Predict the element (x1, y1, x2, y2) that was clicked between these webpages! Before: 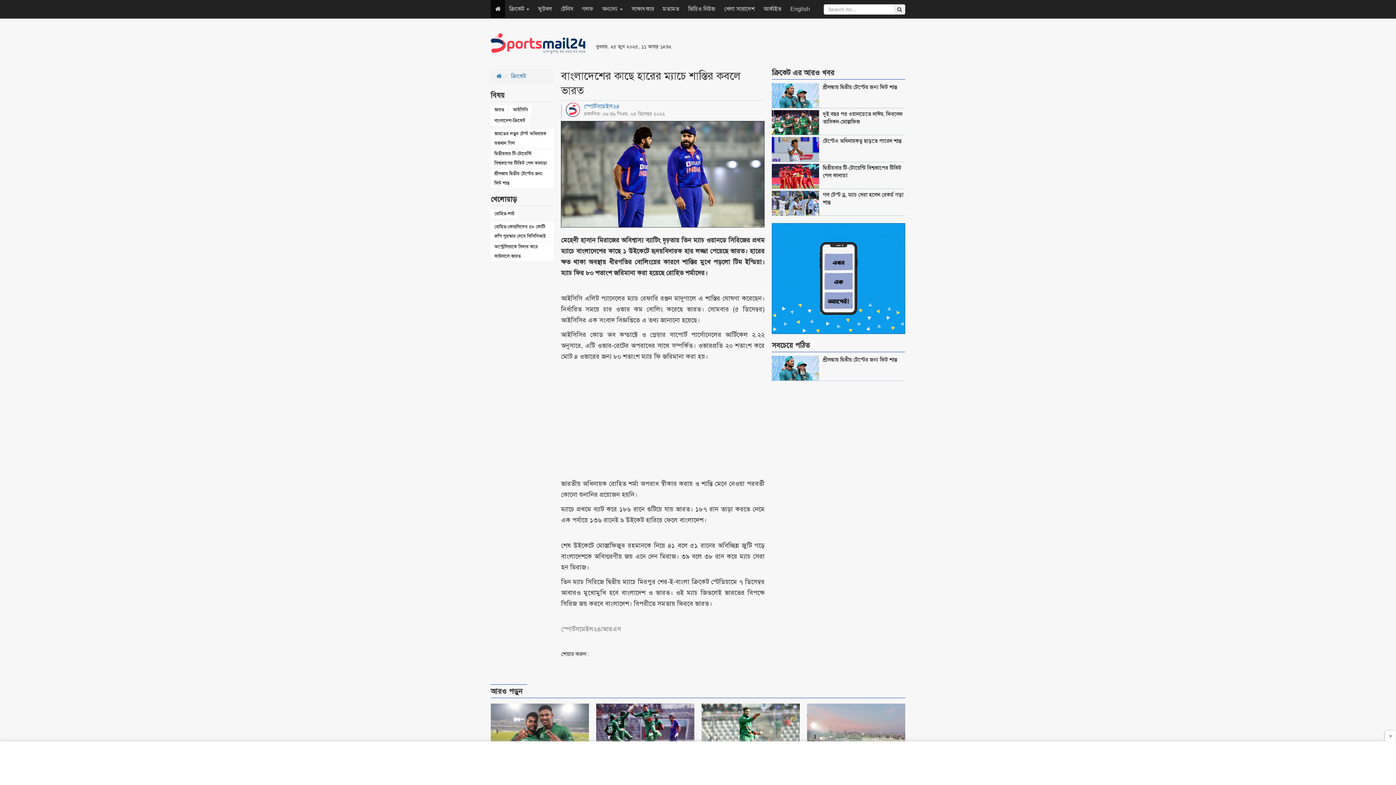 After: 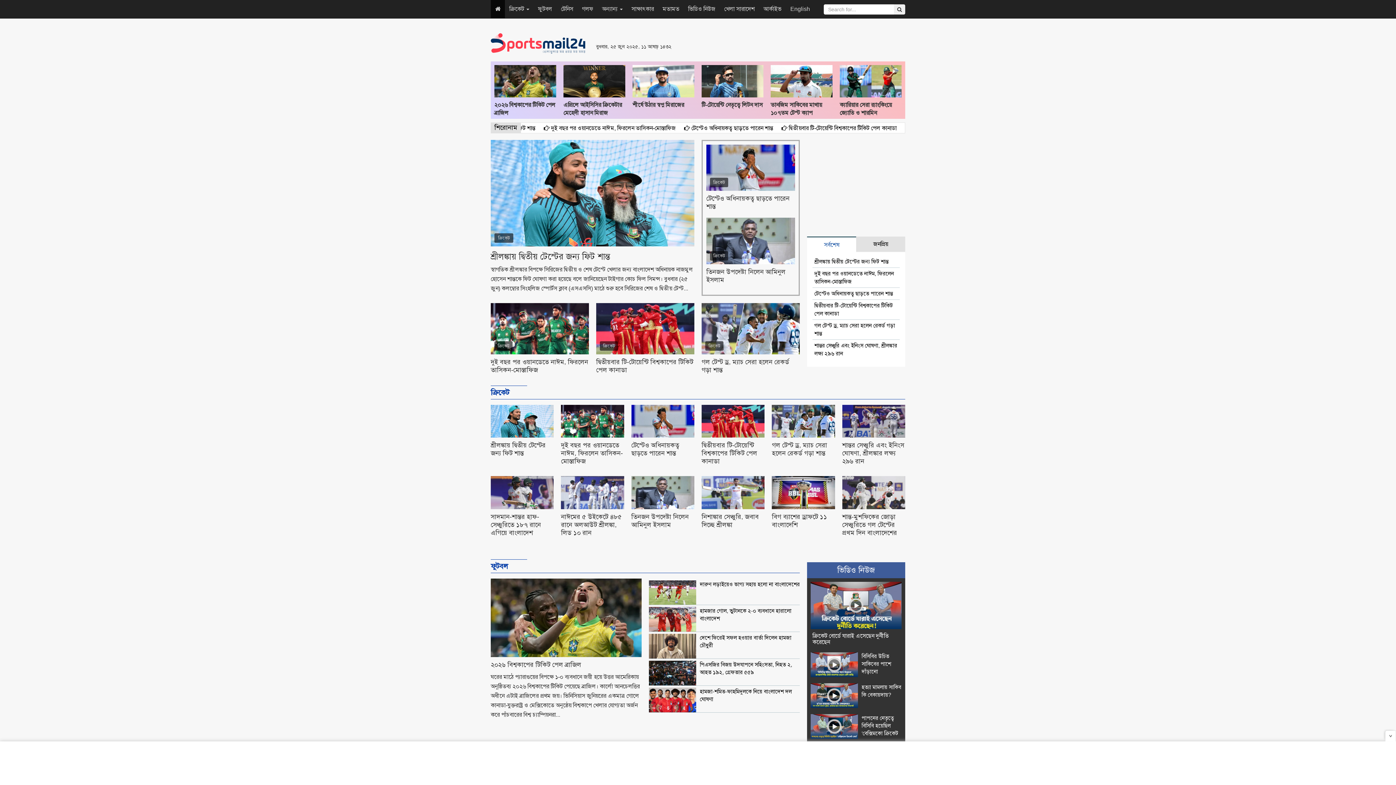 Action: bbox: (496, 73, 501, 79)